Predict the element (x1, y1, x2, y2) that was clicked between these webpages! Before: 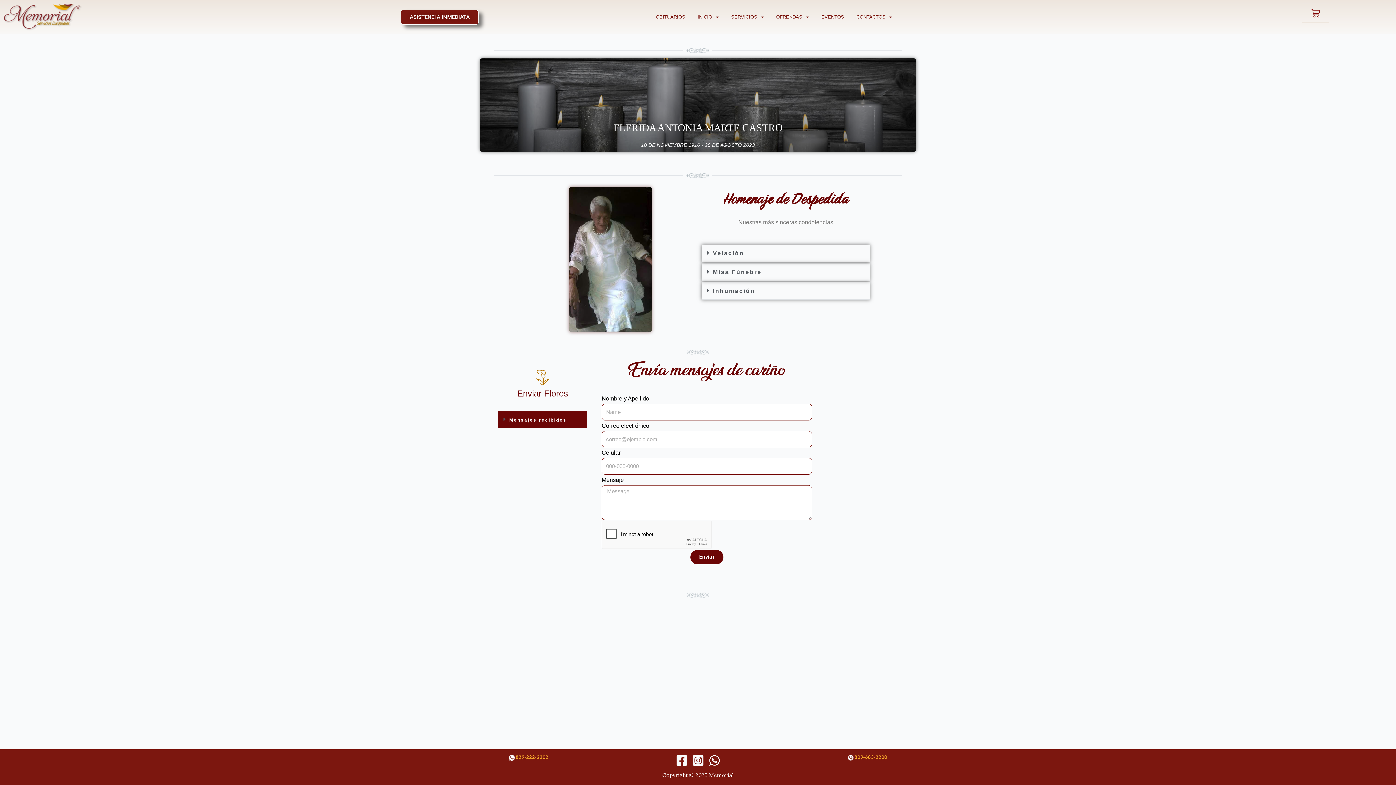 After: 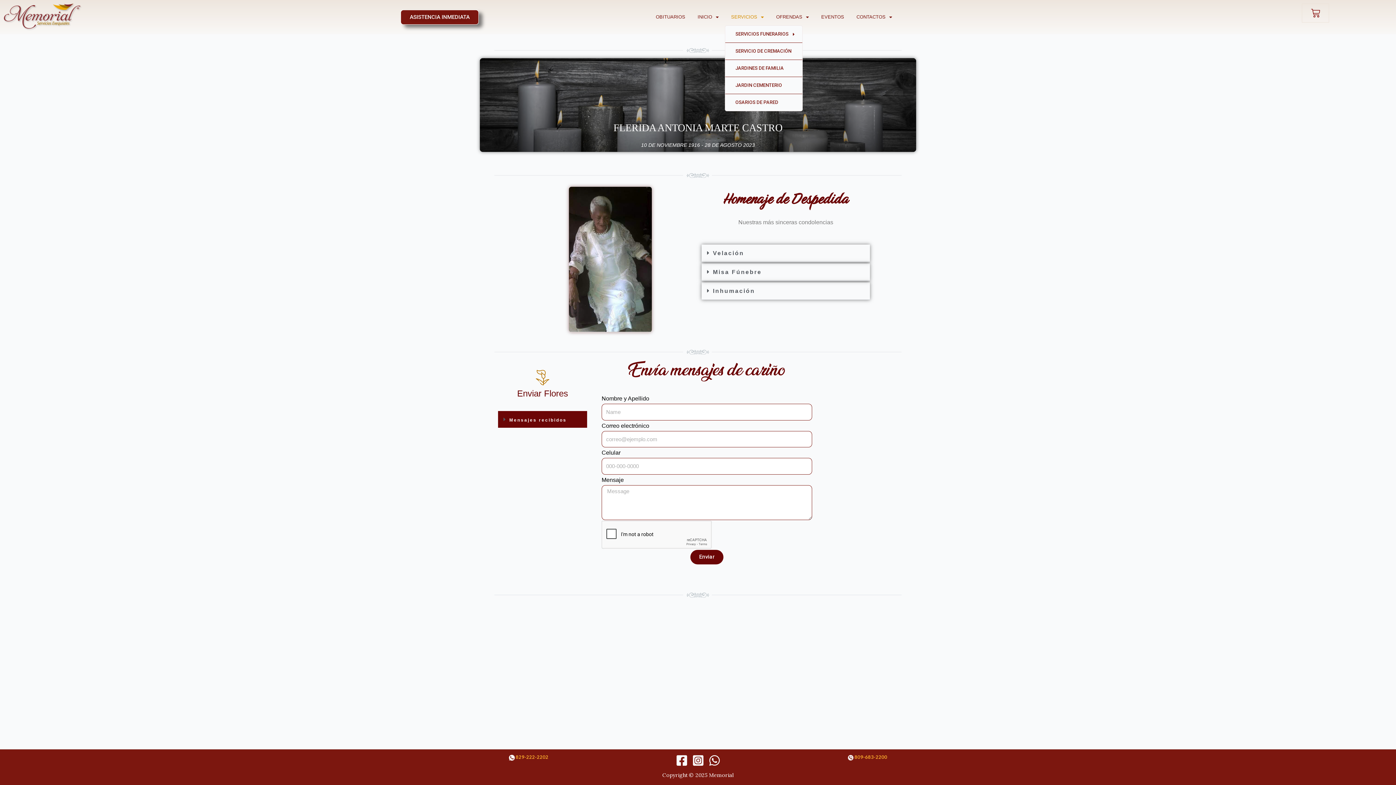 Action: bbox: (725, 8, 770, 25) label: SERVICIOS